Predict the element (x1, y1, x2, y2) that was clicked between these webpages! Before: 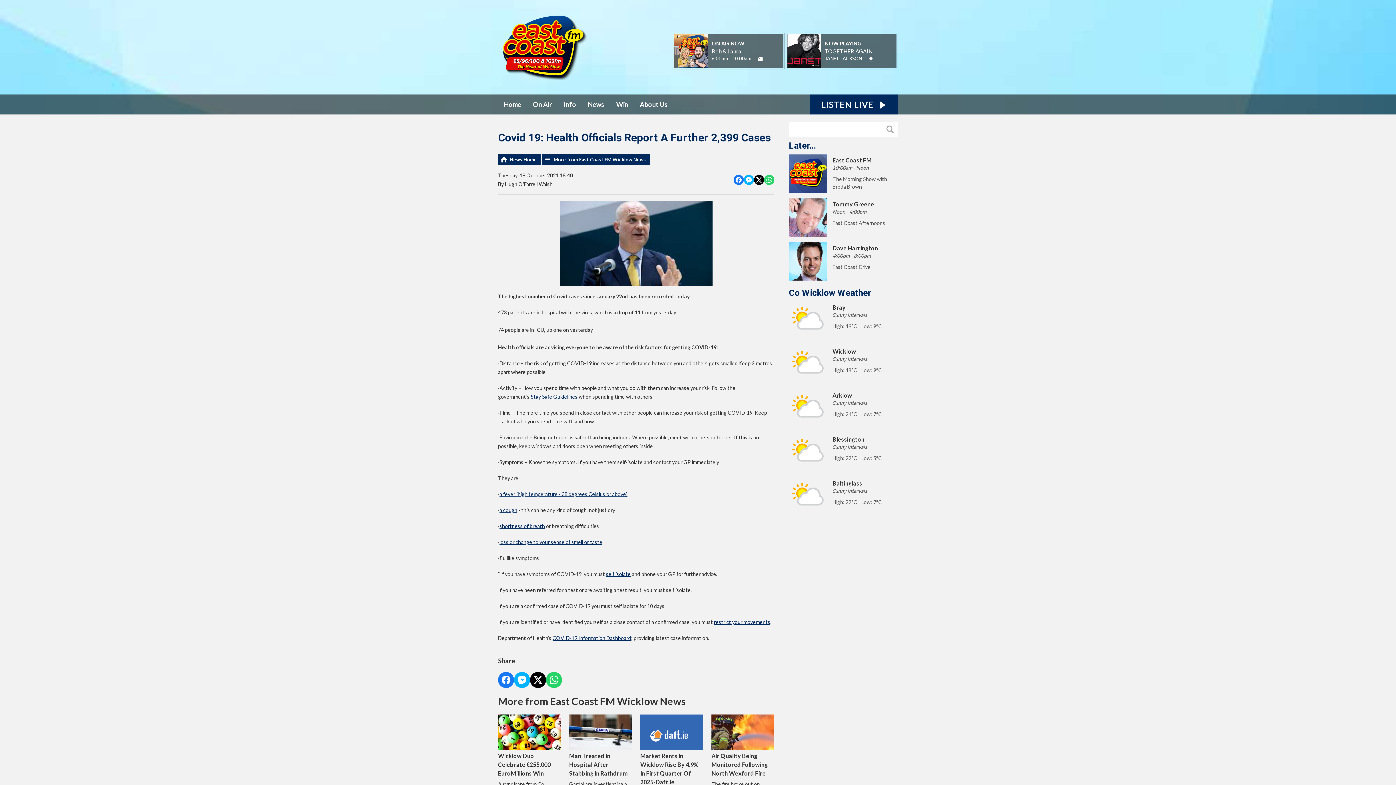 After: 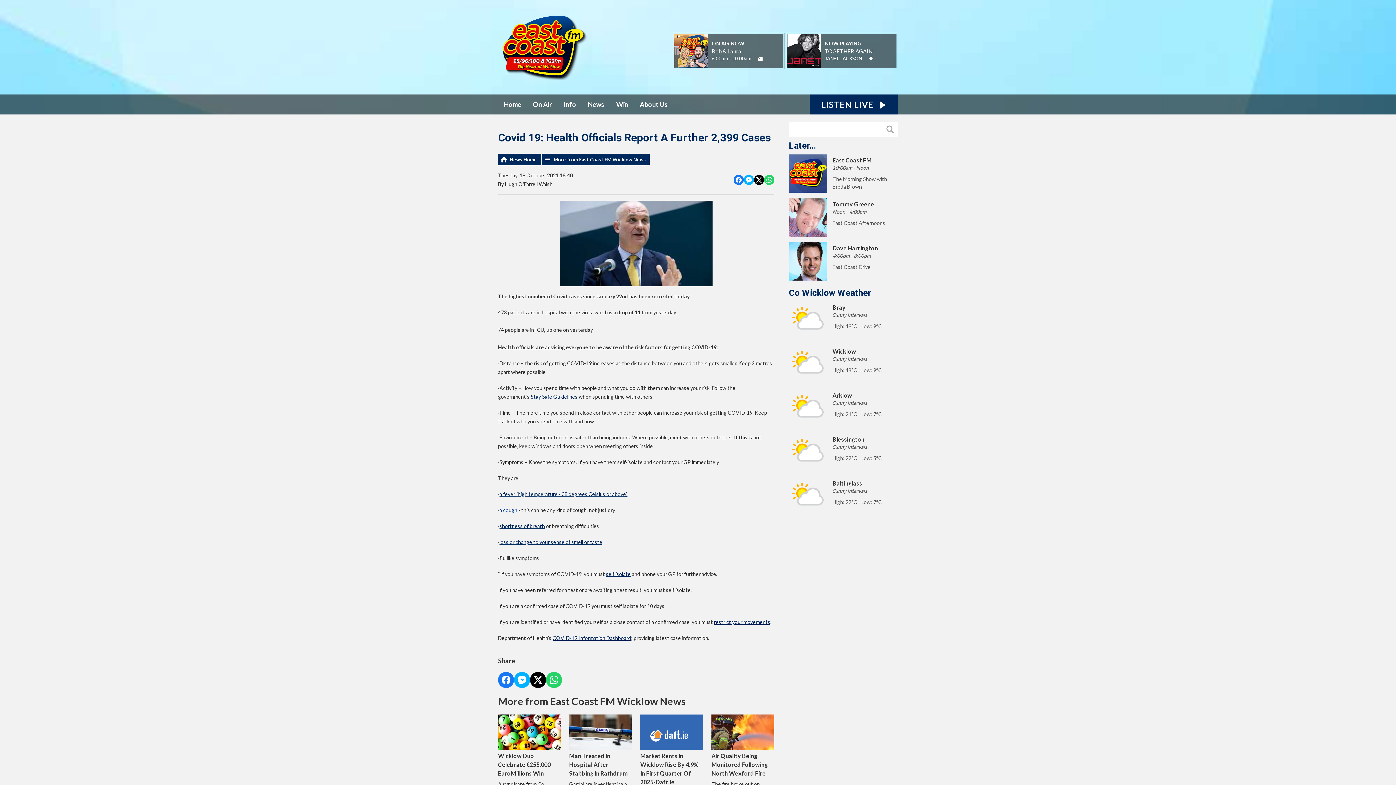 Action: label: a cough bbox: (499, 507, 517, 513)